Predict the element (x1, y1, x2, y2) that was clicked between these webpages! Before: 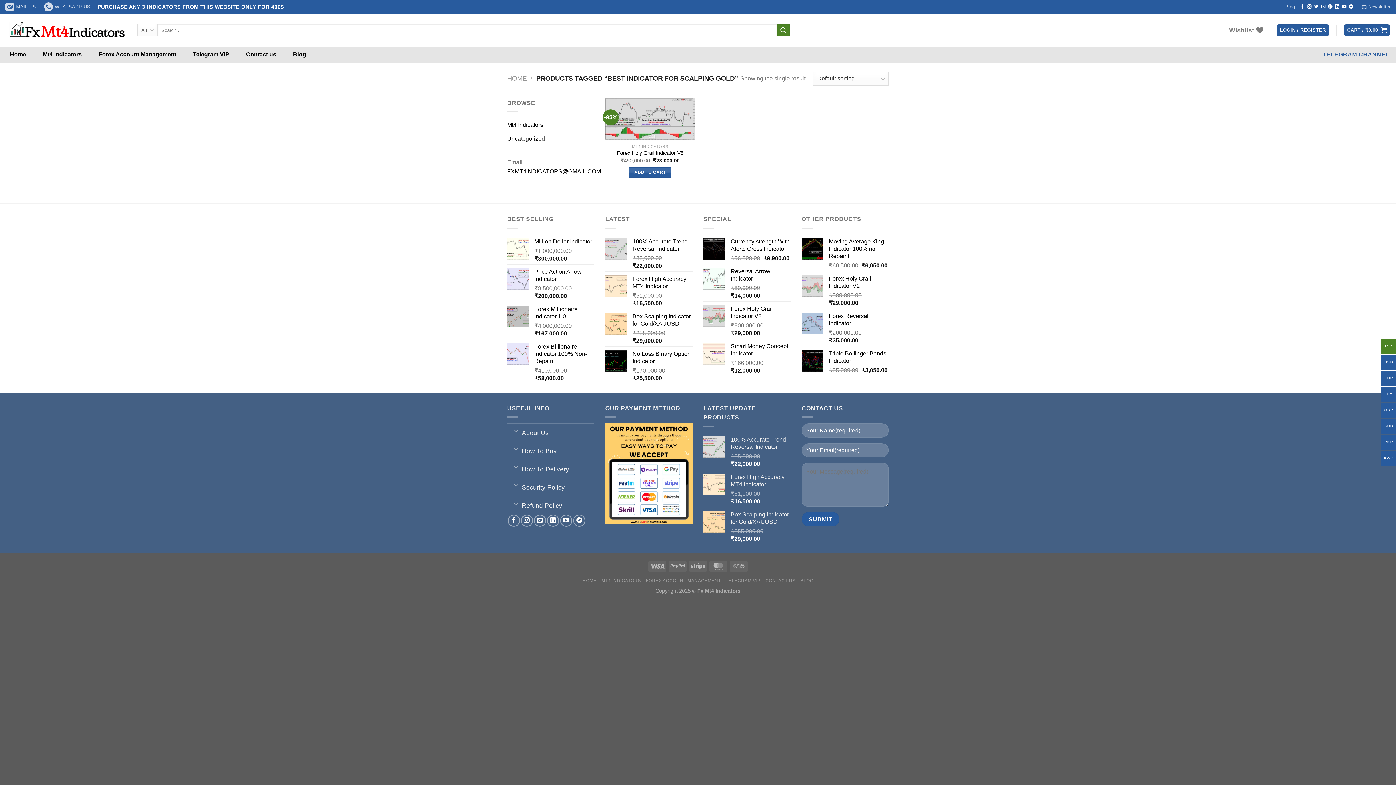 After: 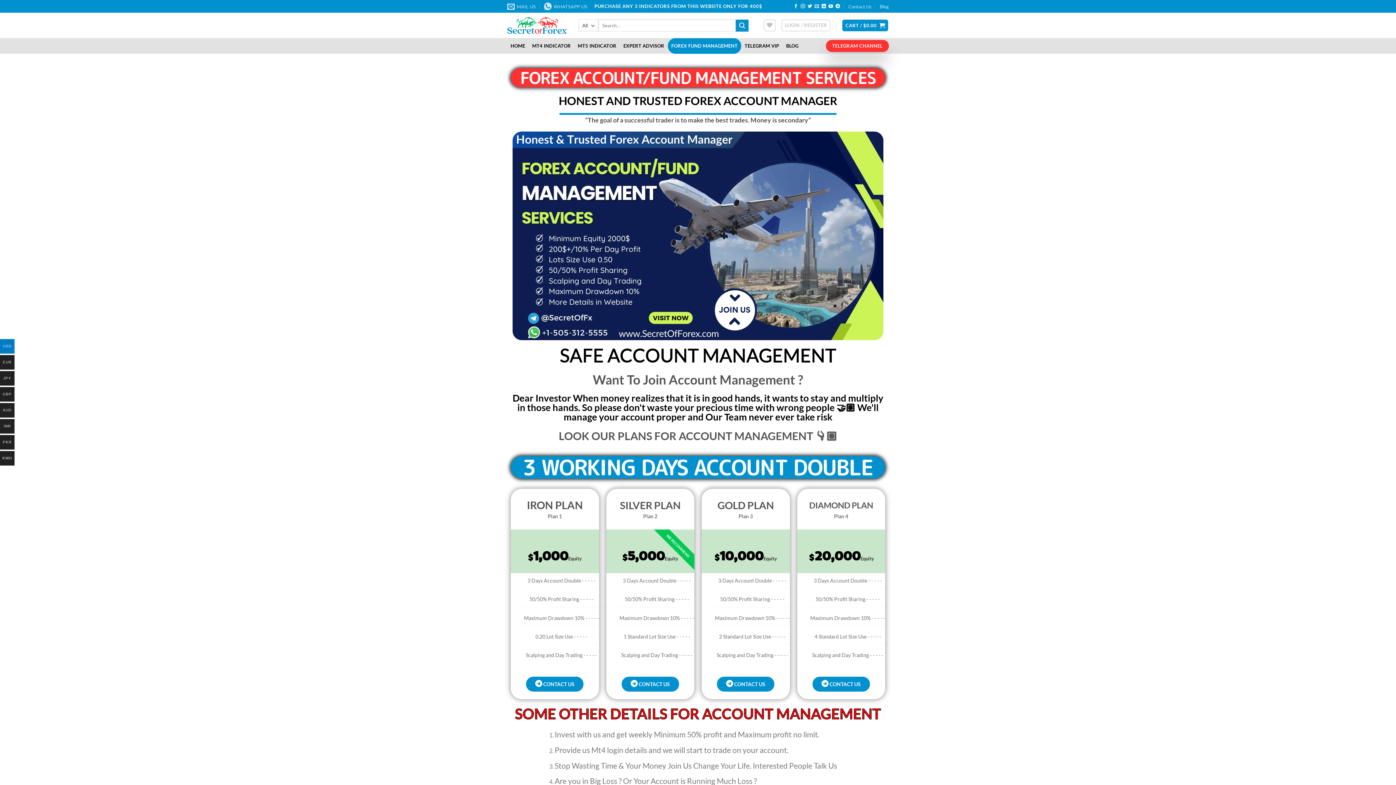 Action: label: Forex Account Management bbox: (94, 46, 180, 62)